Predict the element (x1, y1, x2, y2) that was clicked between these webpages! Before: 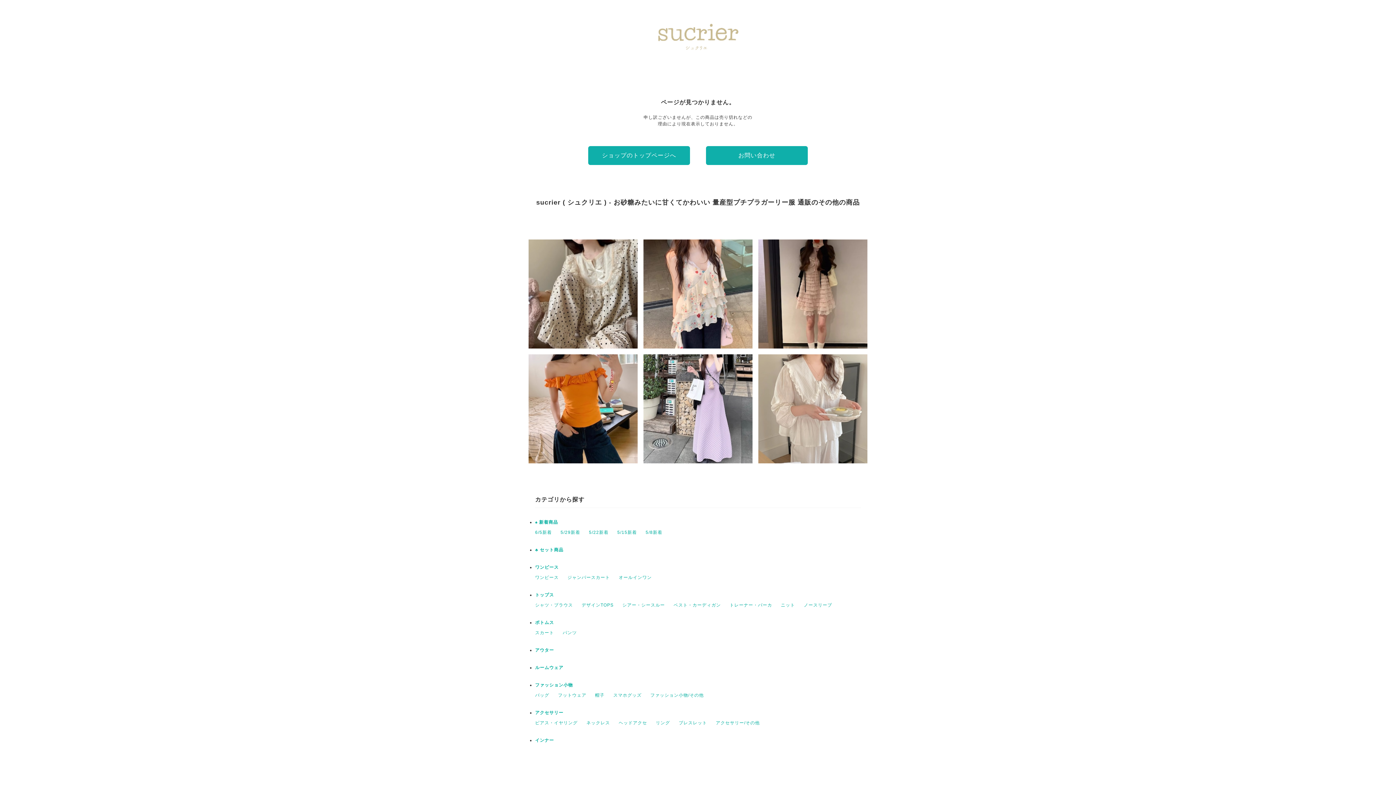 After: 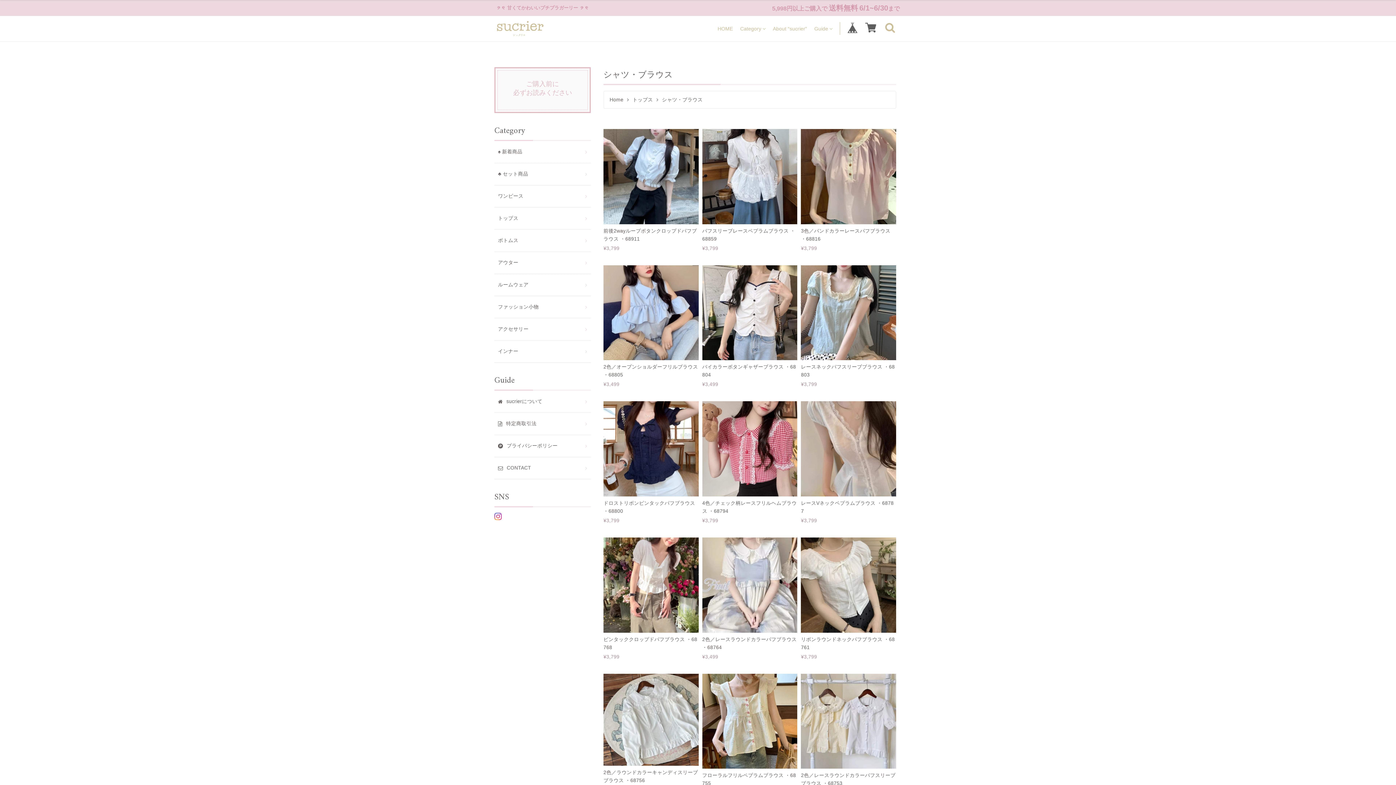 Action: bbox: (535, 602, 573, 608) label: シャツ・ブラウス